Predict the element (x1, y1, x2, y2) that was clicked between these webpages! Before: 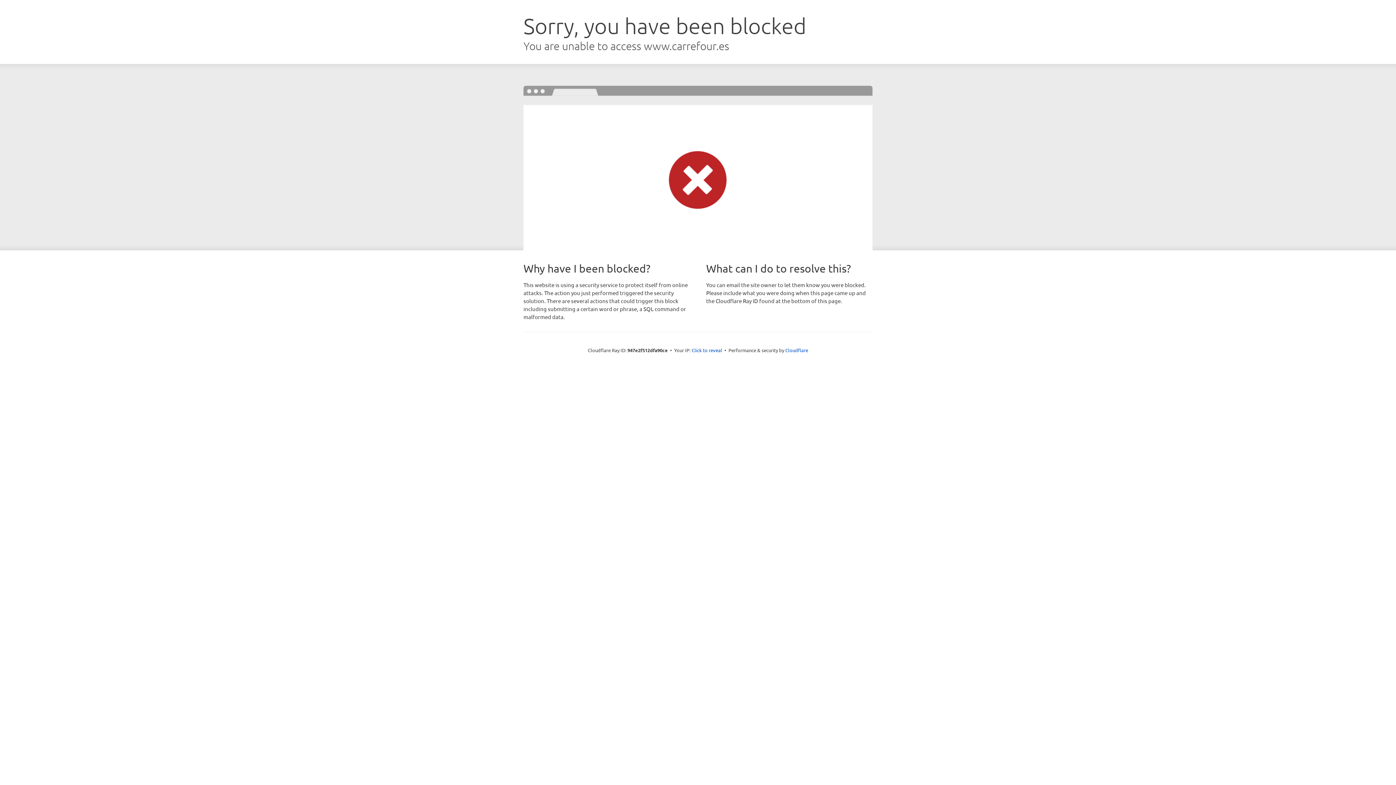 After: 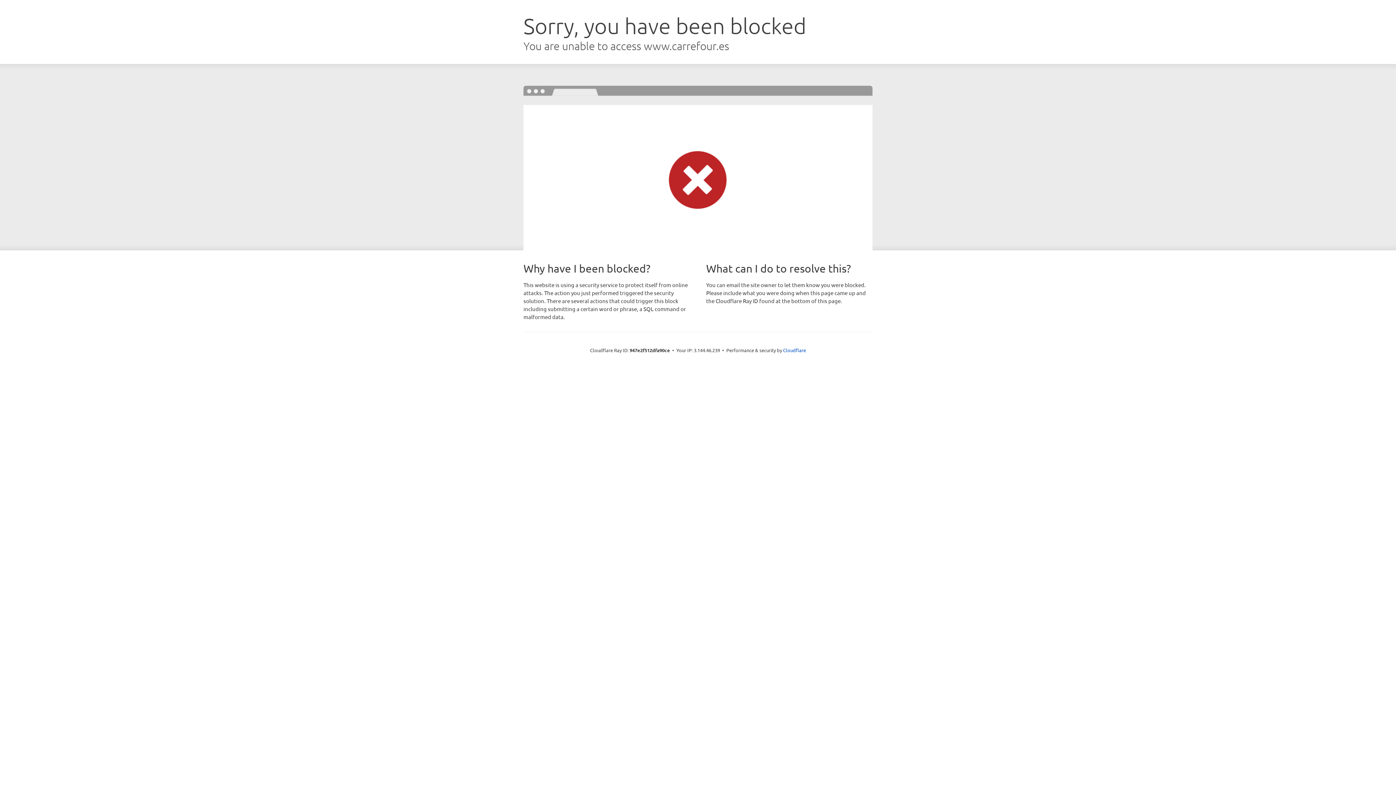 Action: label: Click to reveal bbox: (691, 346, 722, 353)